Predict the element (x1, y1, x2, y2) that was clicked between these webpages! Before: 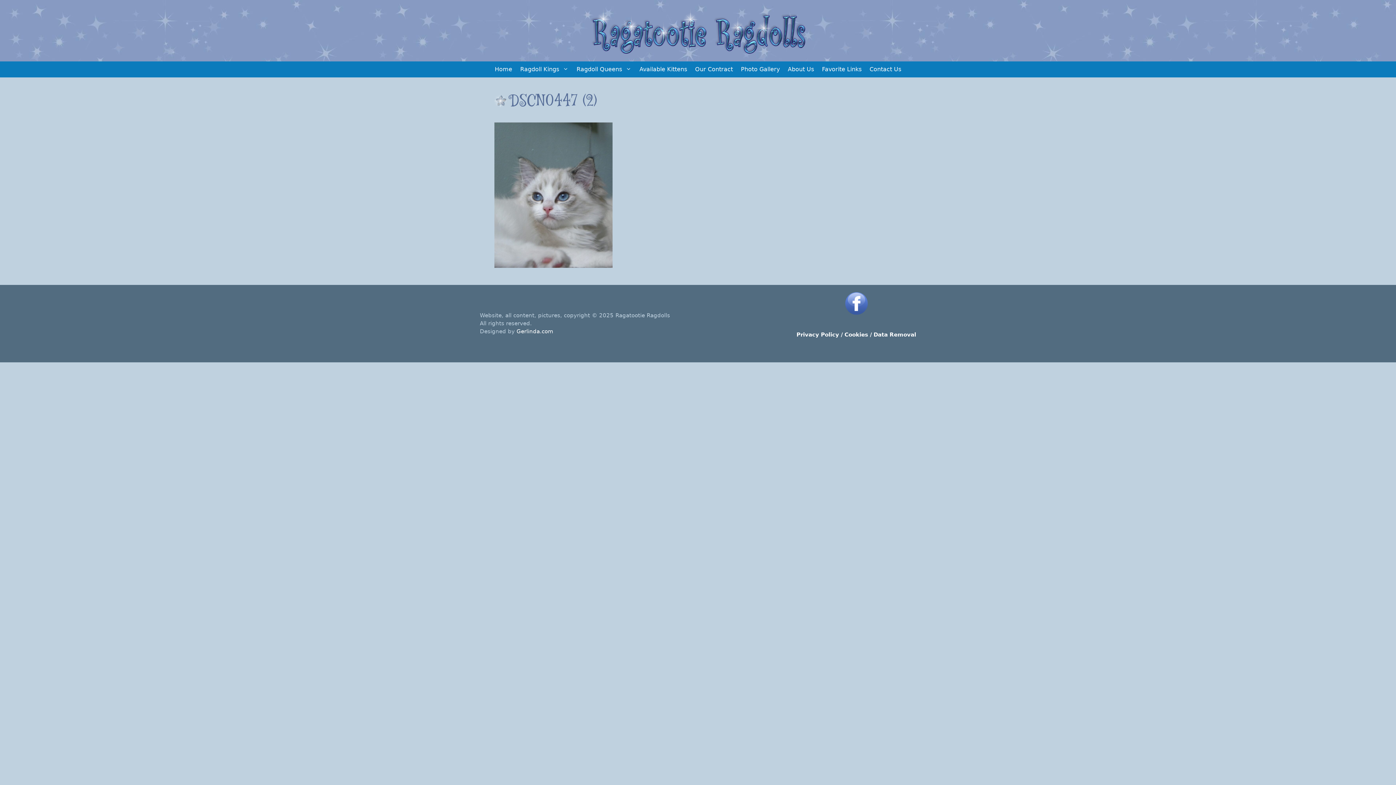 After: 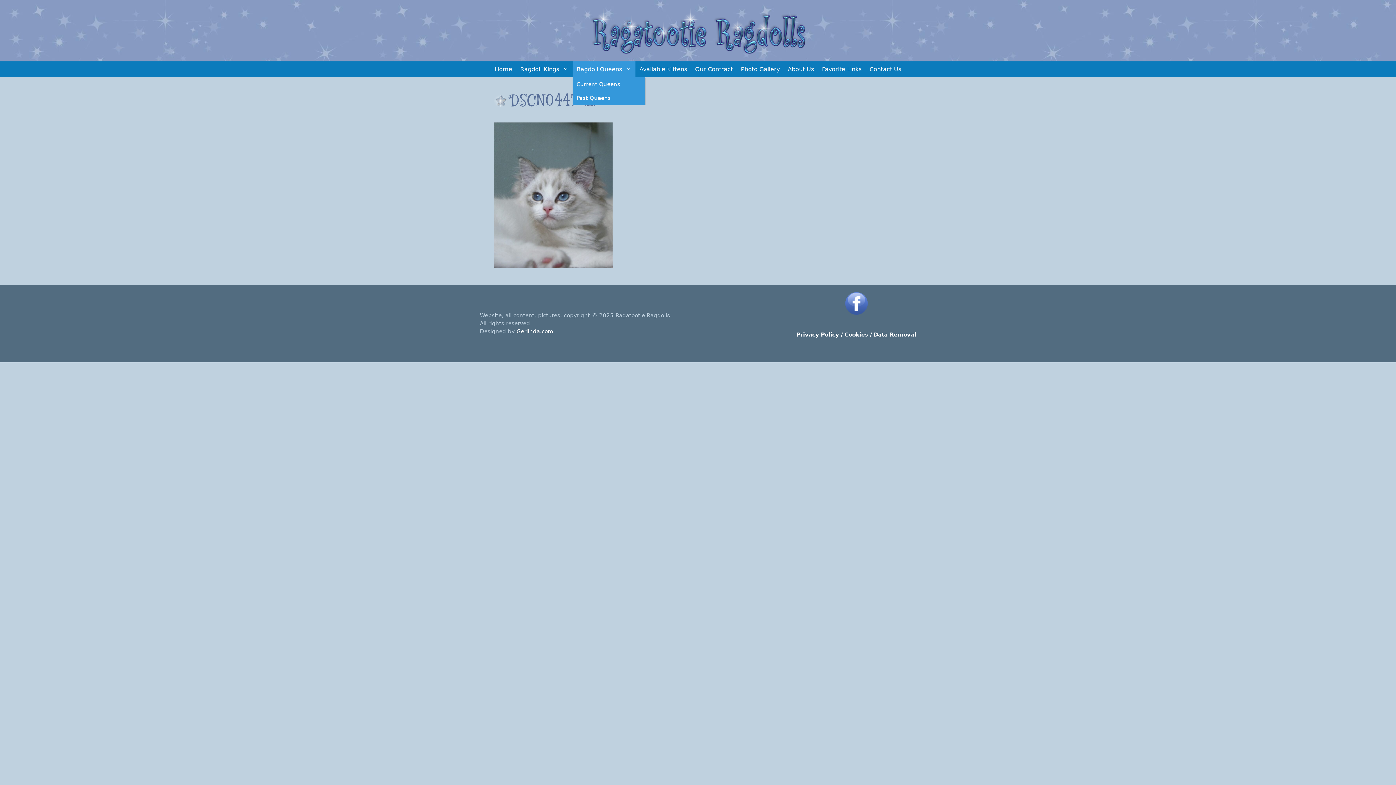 Action: bbox: (572, 61, 635, 77) label: Ragdoll Queens